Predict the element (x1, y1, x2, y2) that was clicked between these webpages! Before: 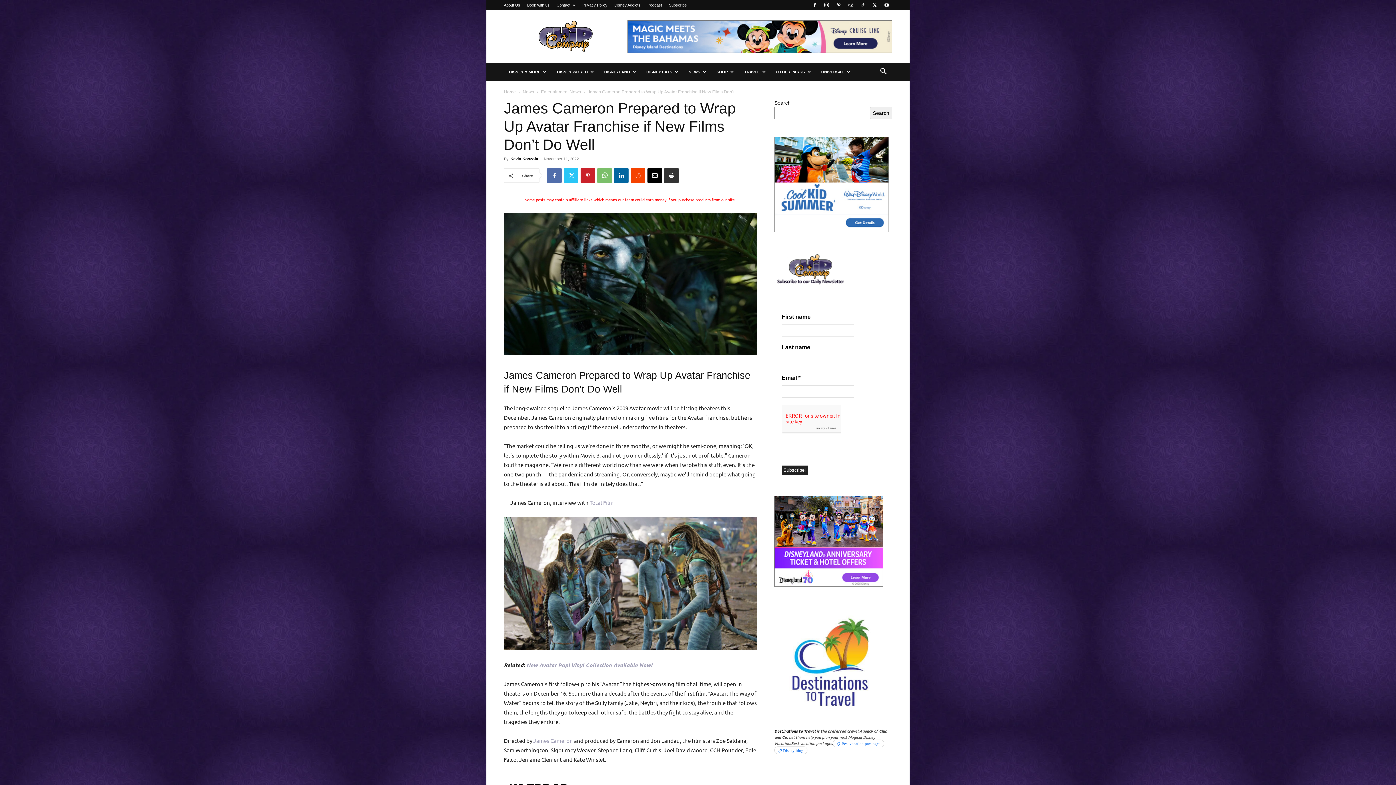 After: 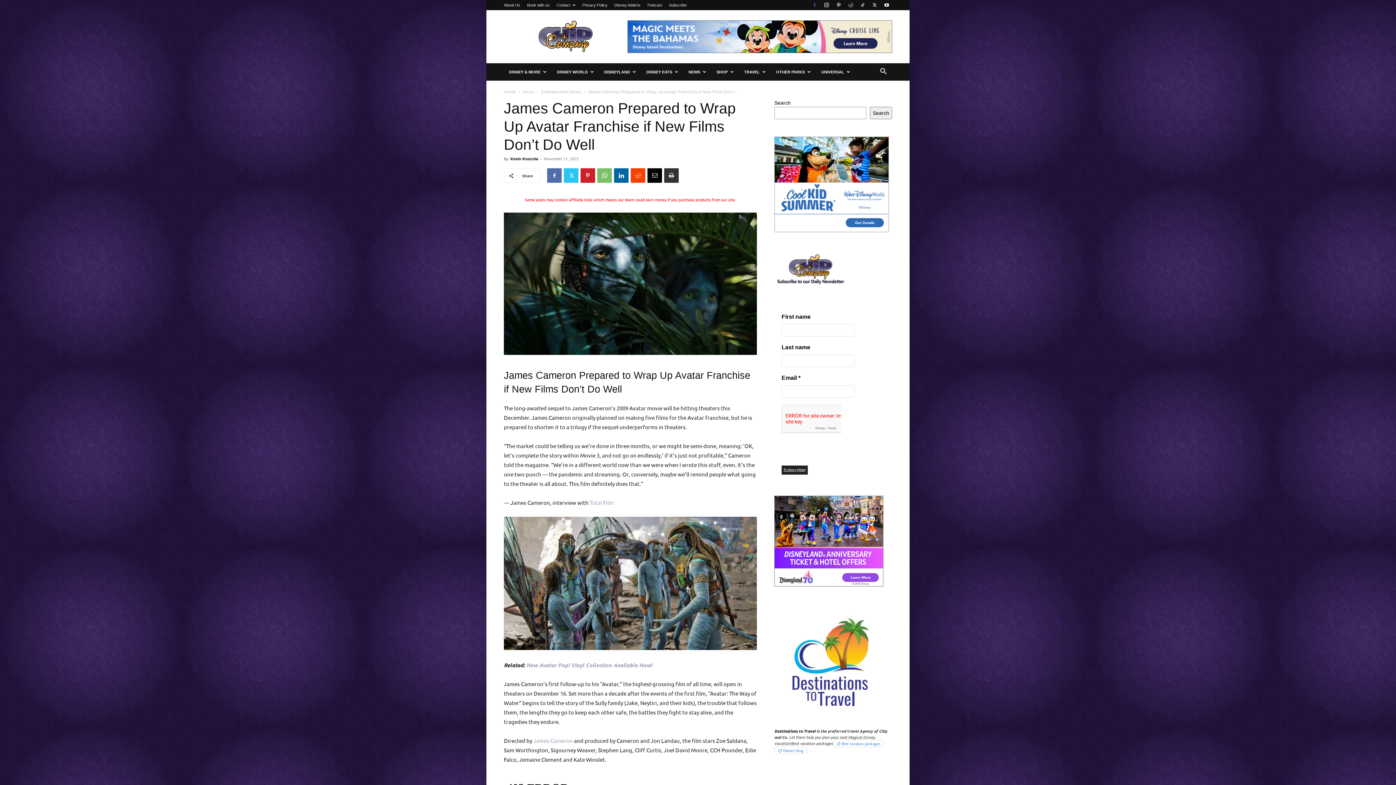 Action: bbox: (809, 0, 820, 10)